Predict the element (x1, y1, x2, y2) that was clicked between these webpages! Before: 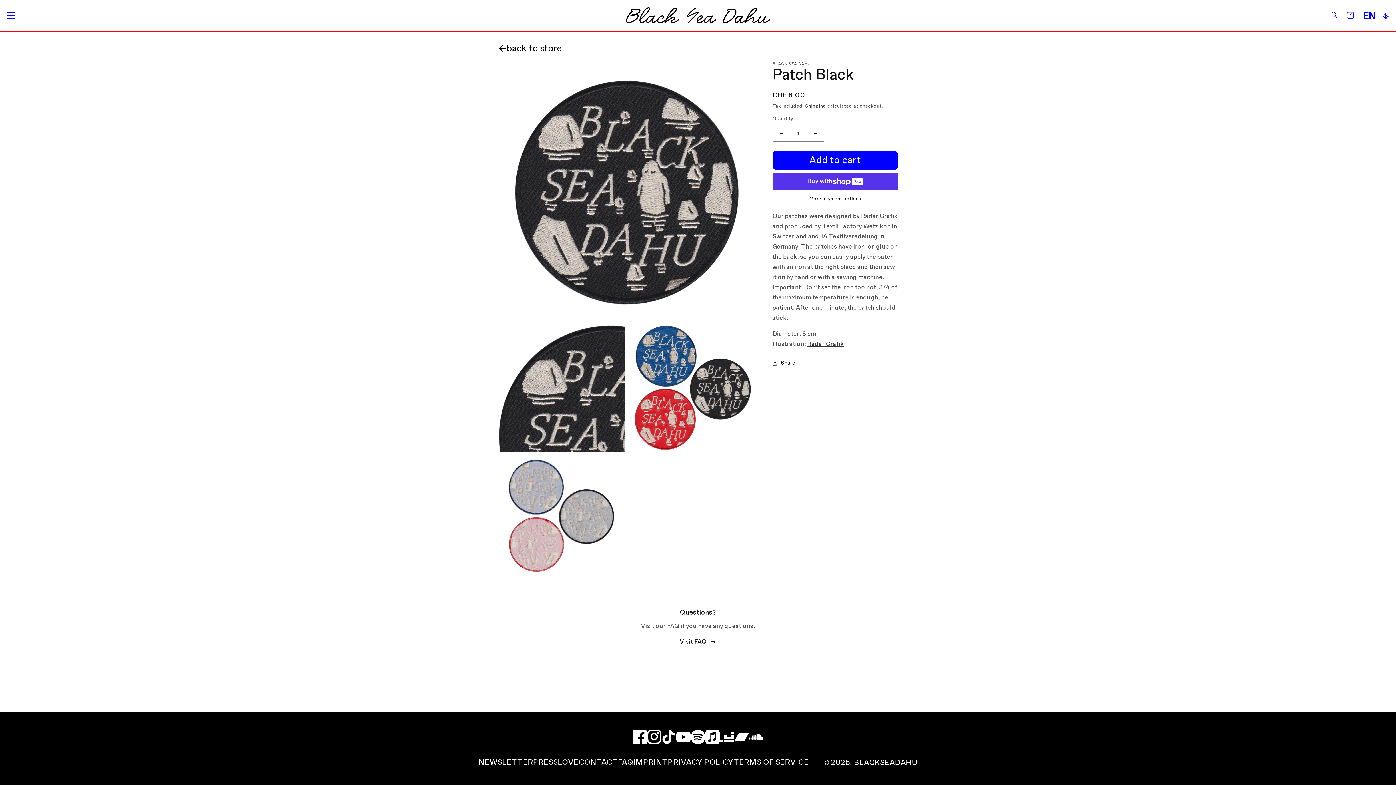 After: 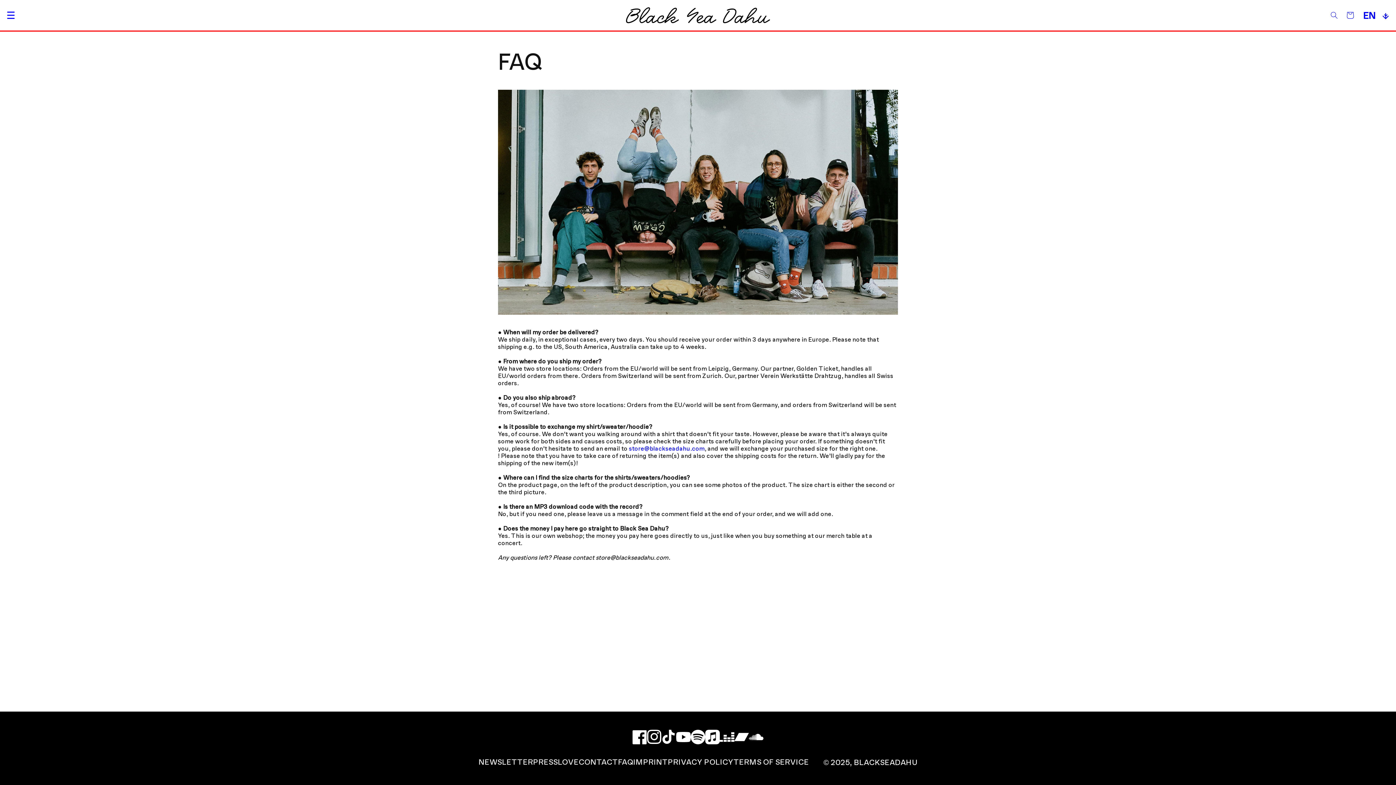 Action: bbox: (679, 637, 716, 647) label: Visit FAQ 